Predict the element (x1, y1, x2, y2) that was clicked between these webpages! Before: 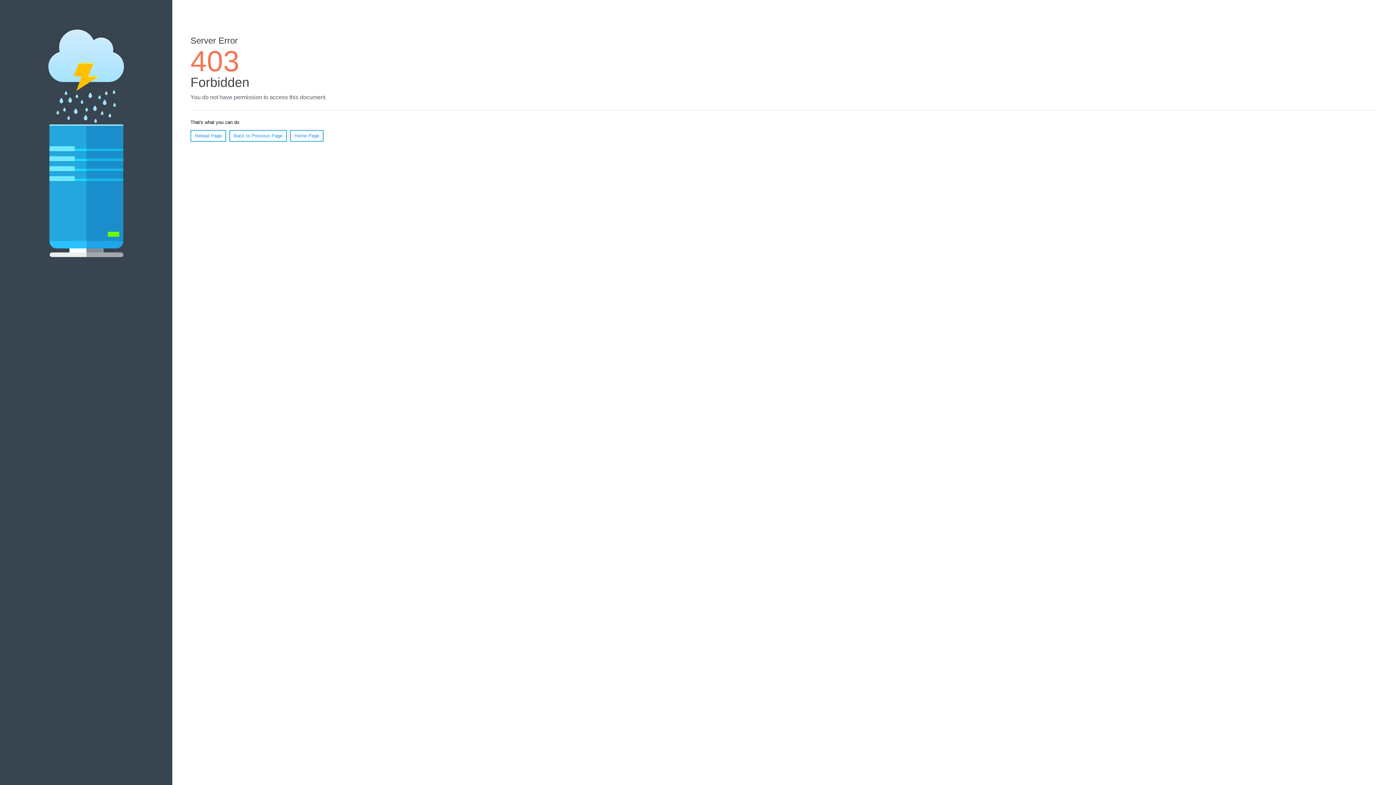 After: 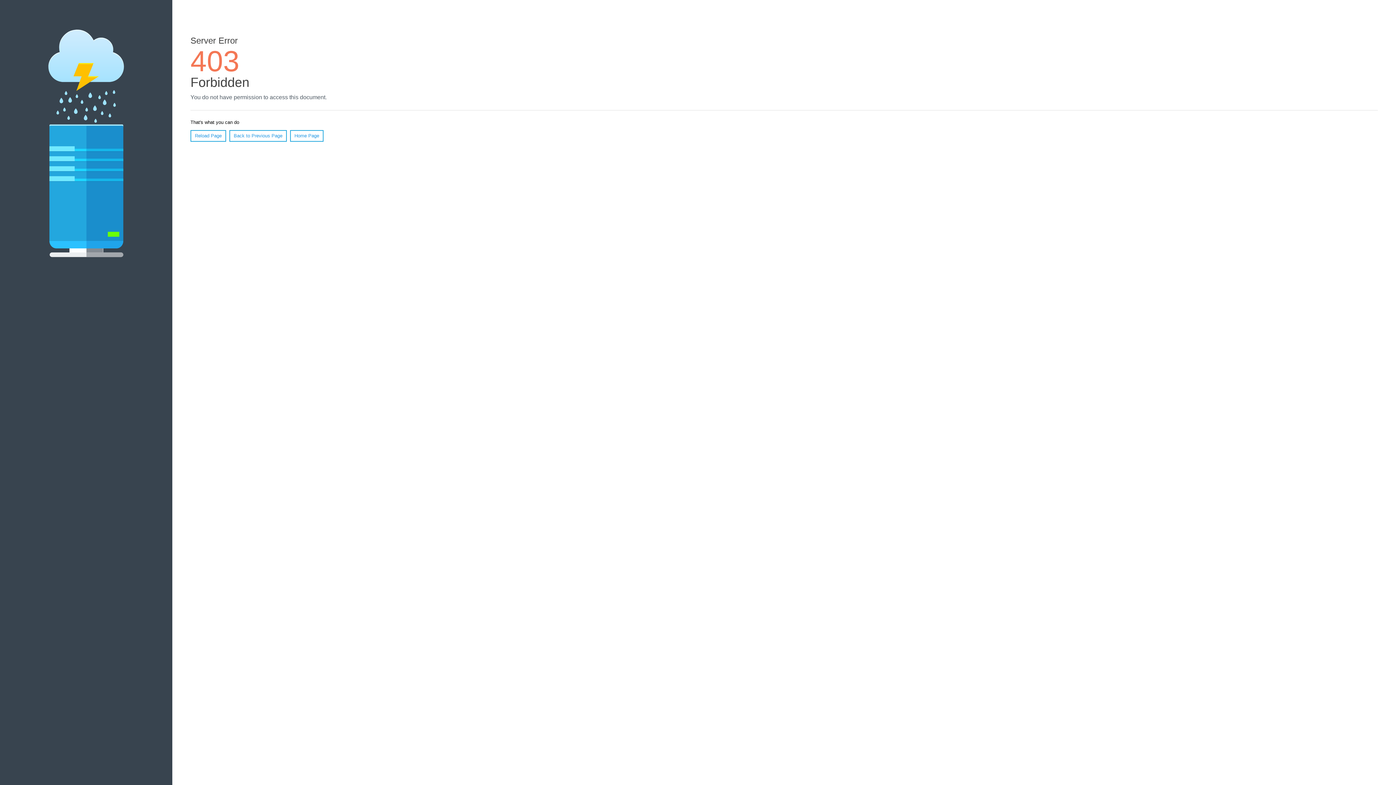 Action: label: Home Page bbox: (290, 130, 323, 141)